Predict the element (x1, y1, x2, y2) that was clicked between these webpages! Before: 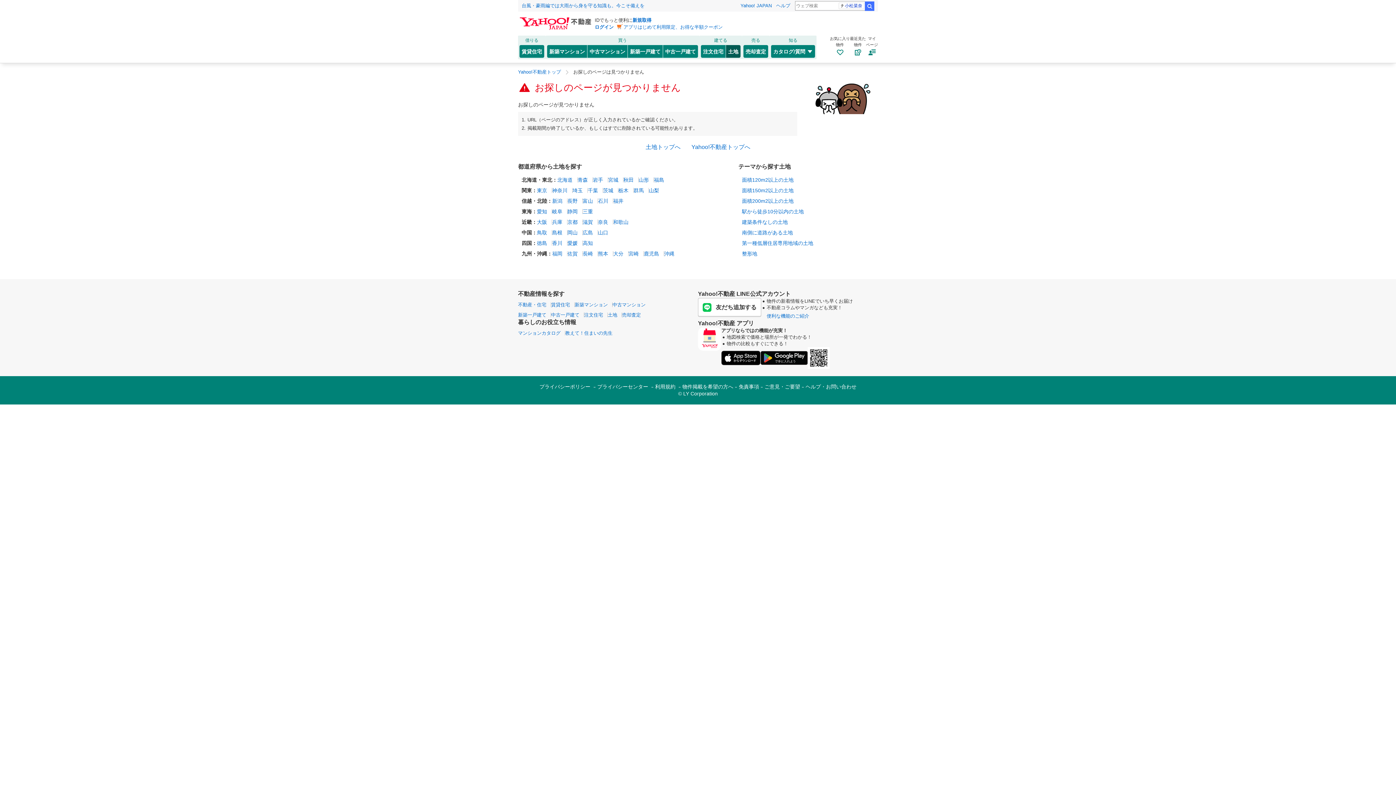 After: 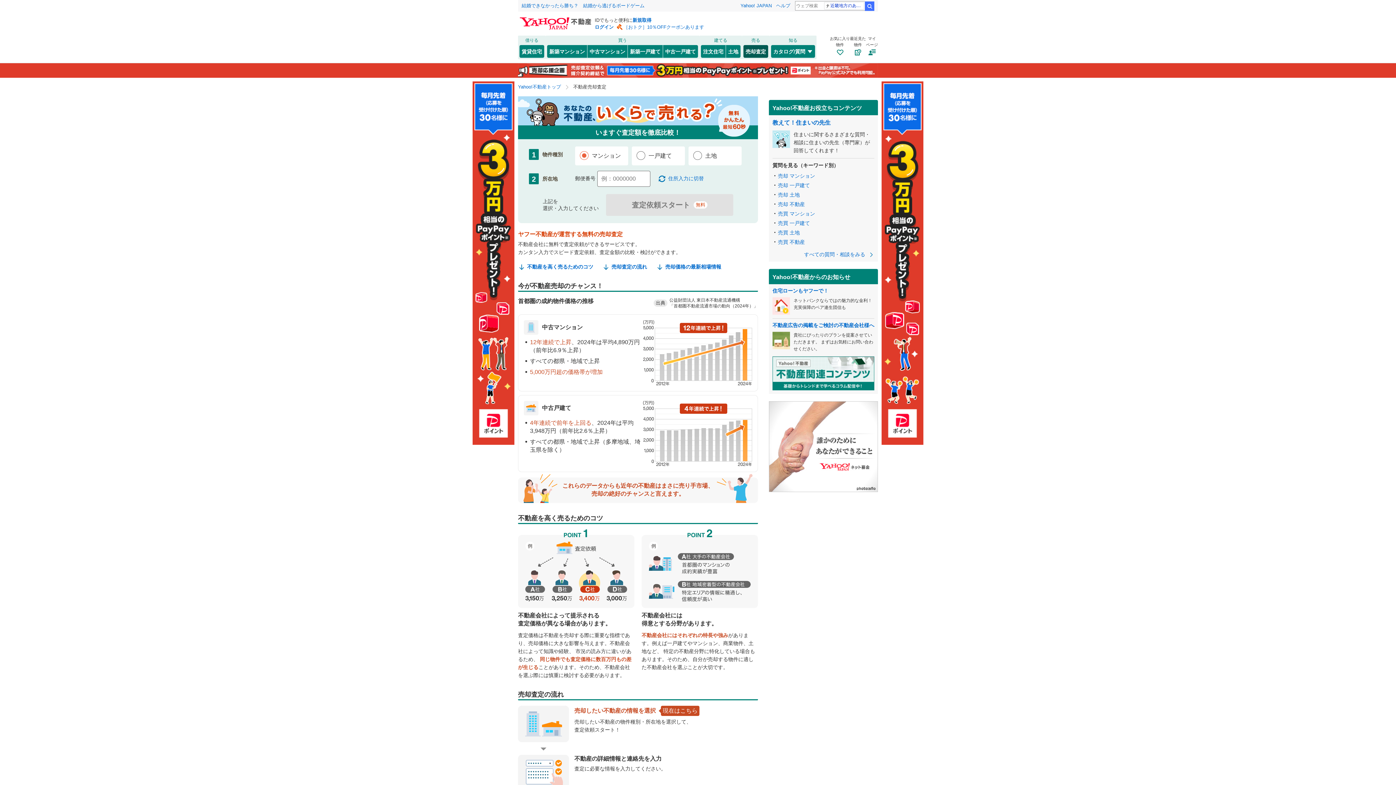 Action: bbox: (622, 312, 641, 317) label: 売却査定